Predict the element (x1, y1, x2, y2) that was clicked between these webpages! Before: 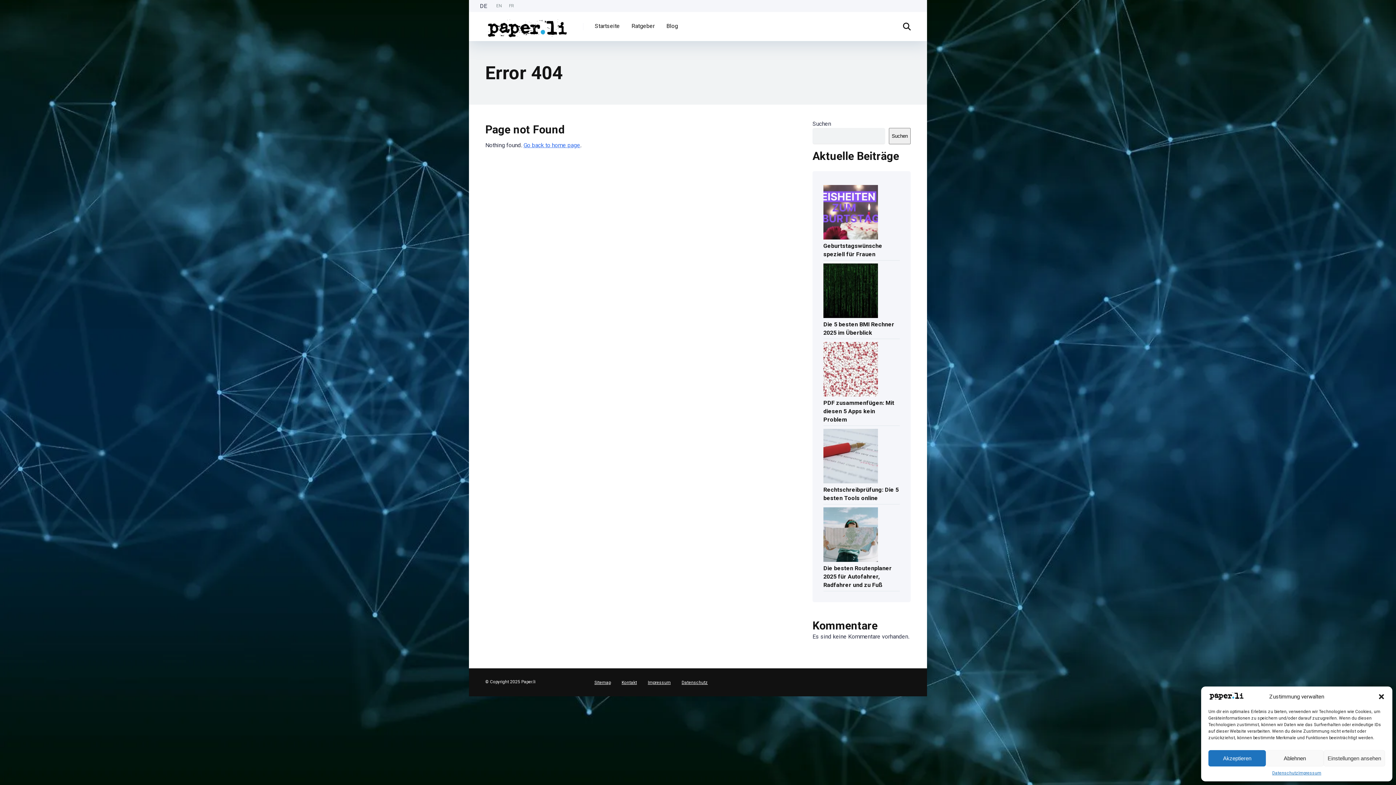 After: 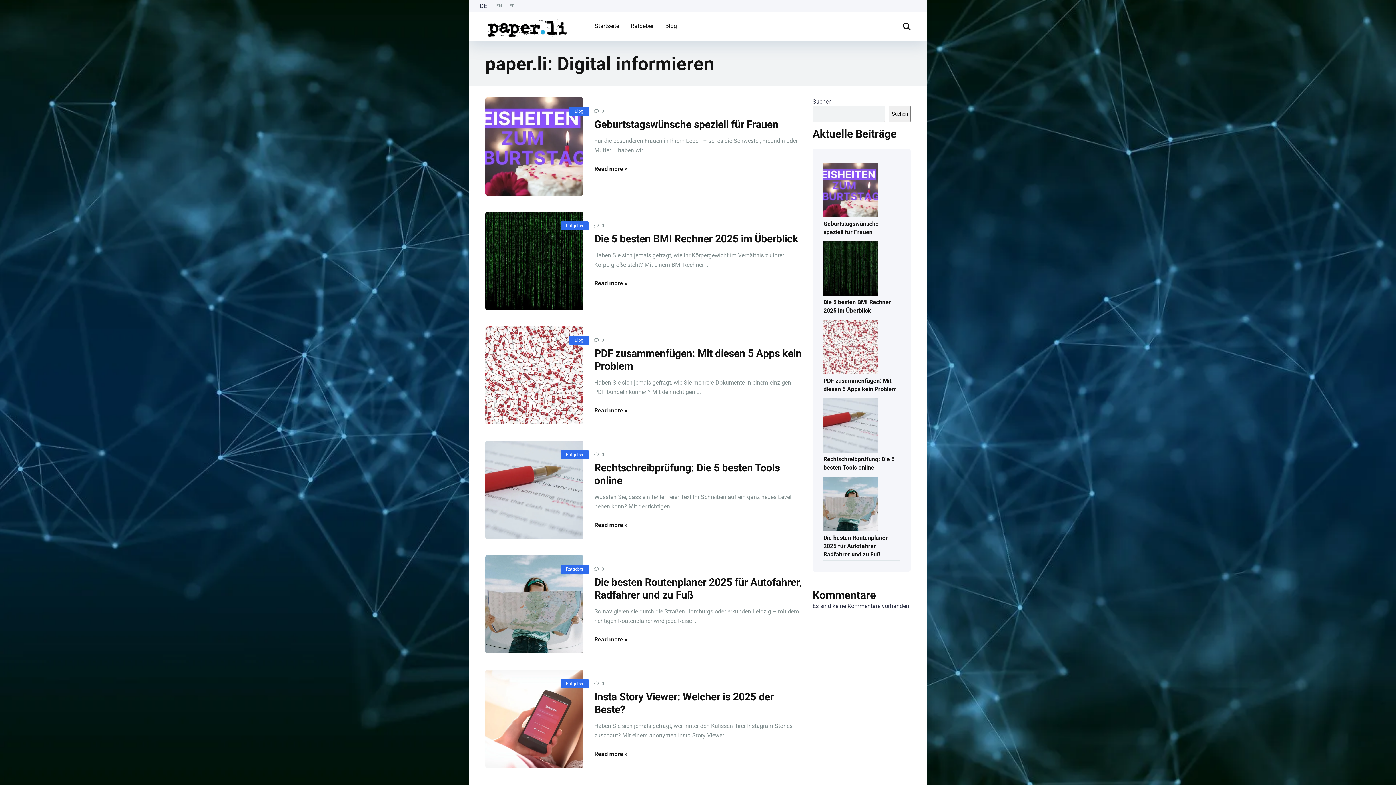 Action: bbox: (1208, 694, 1245, 701)